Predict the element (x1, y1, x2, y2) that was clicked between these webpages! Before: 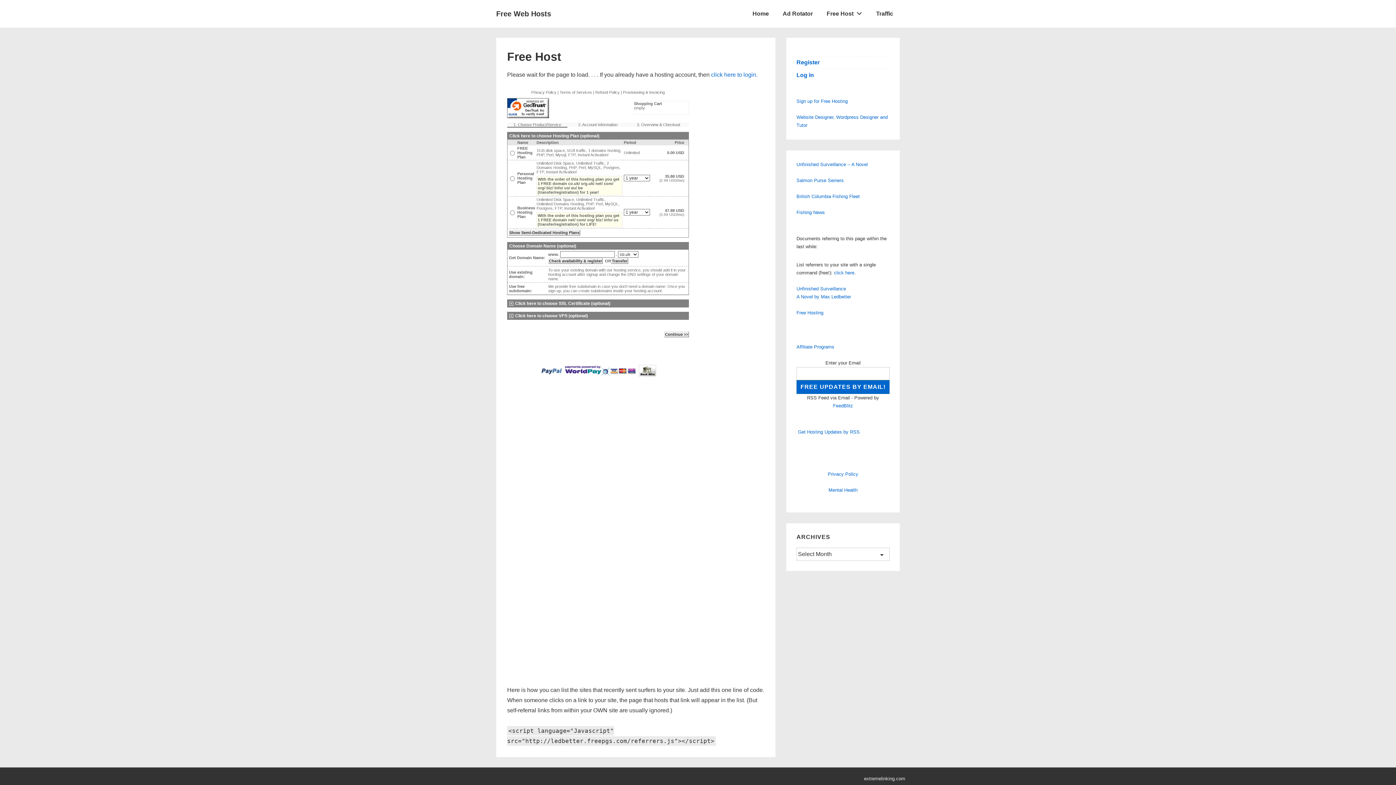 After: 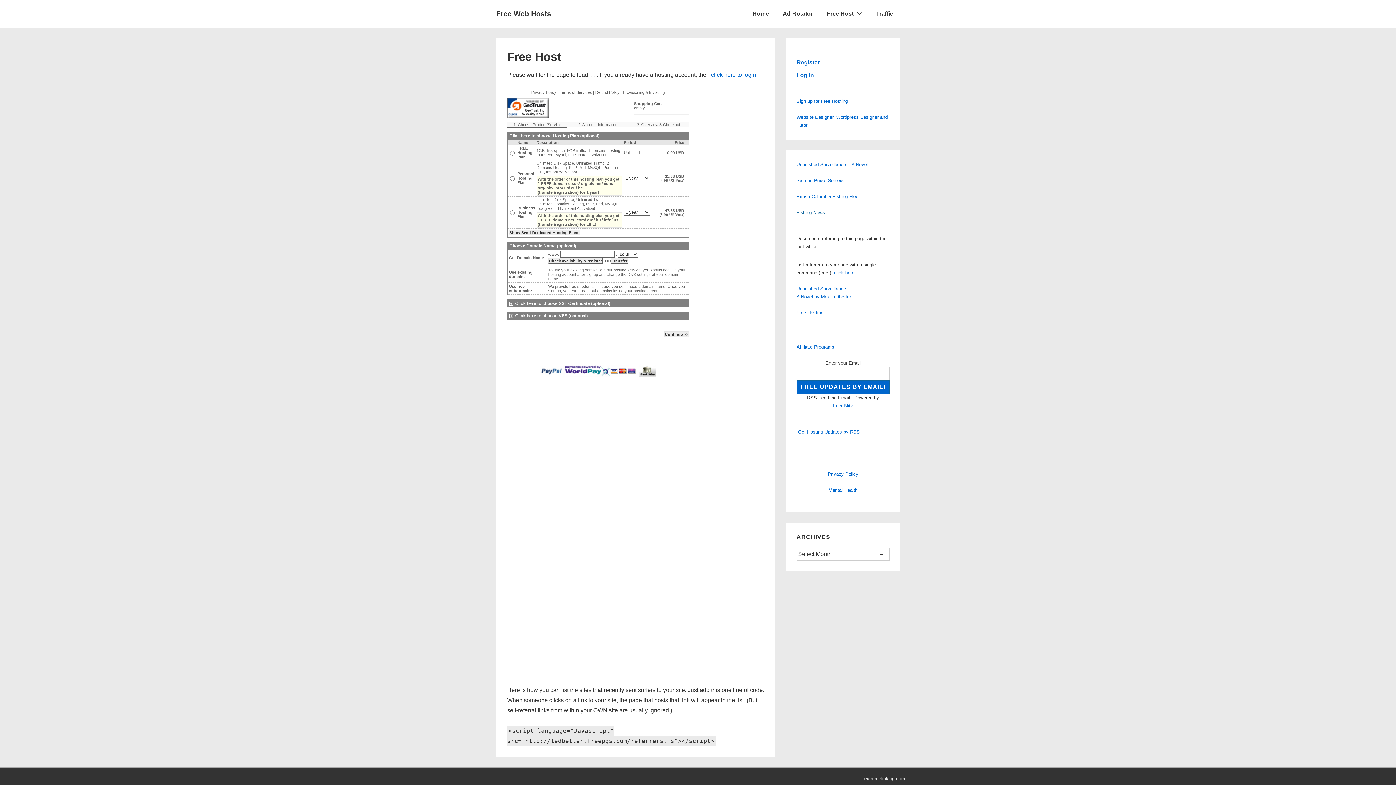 Action: bbox: (796, 209, 825, 215) label: Fishing News